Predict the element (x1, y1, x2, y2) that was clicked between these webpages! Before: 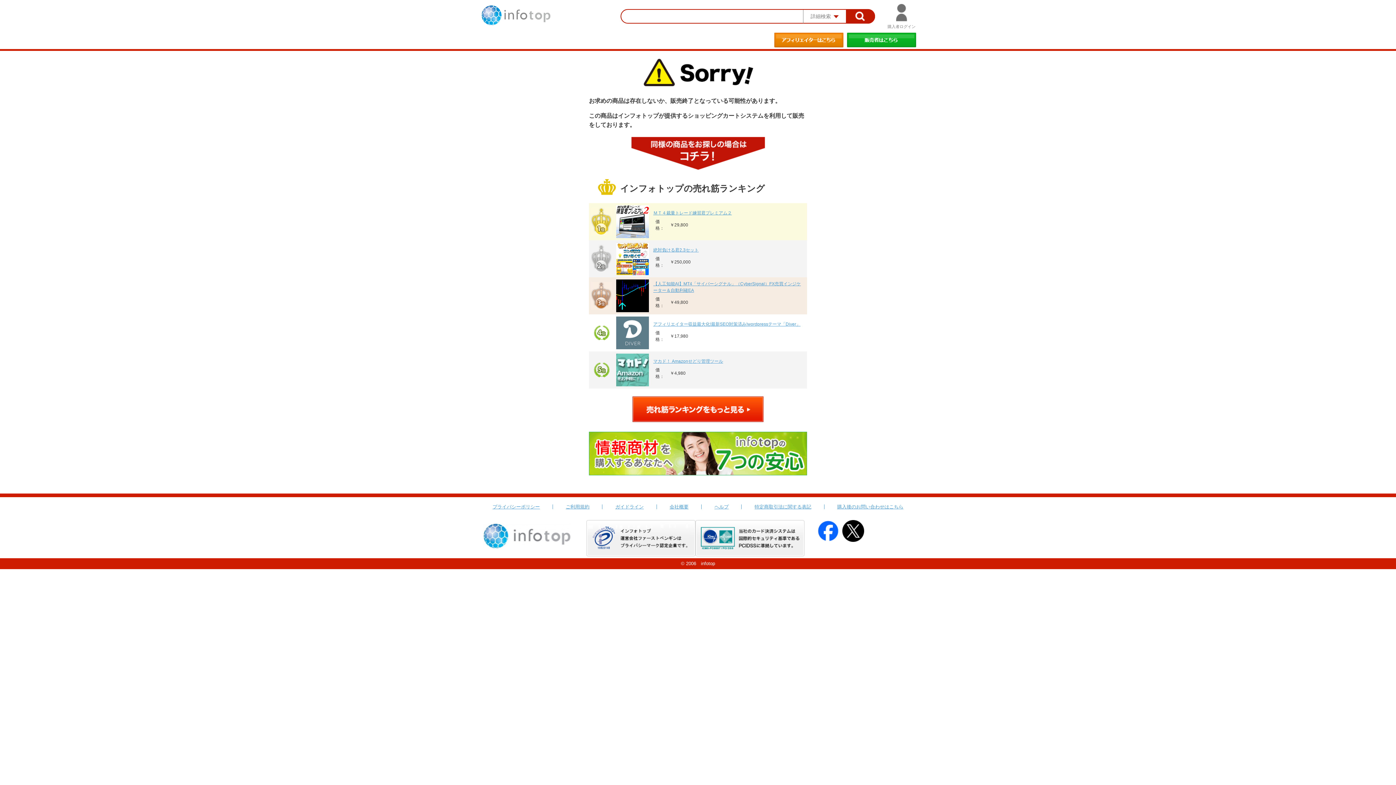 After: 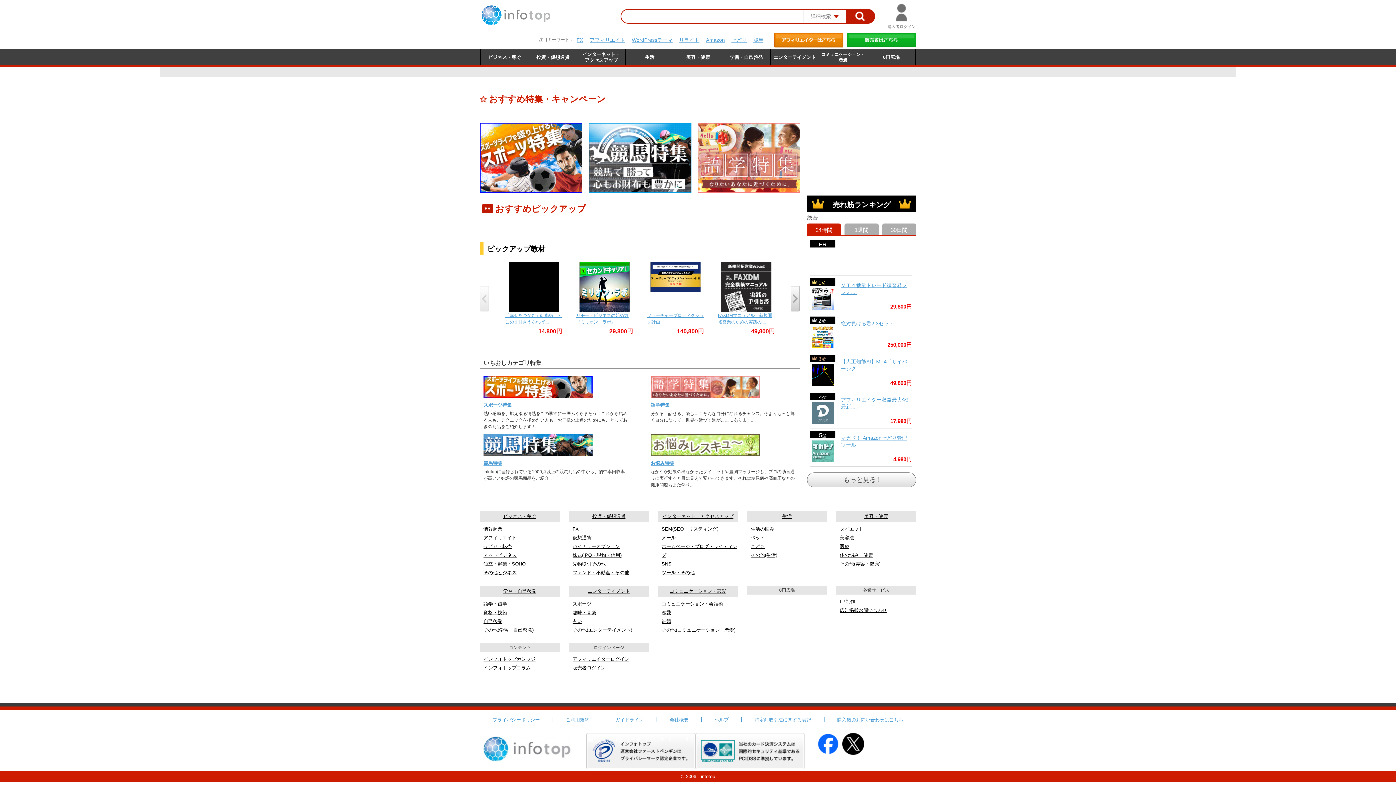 Action: bbox: (481, 6, 550, 11)